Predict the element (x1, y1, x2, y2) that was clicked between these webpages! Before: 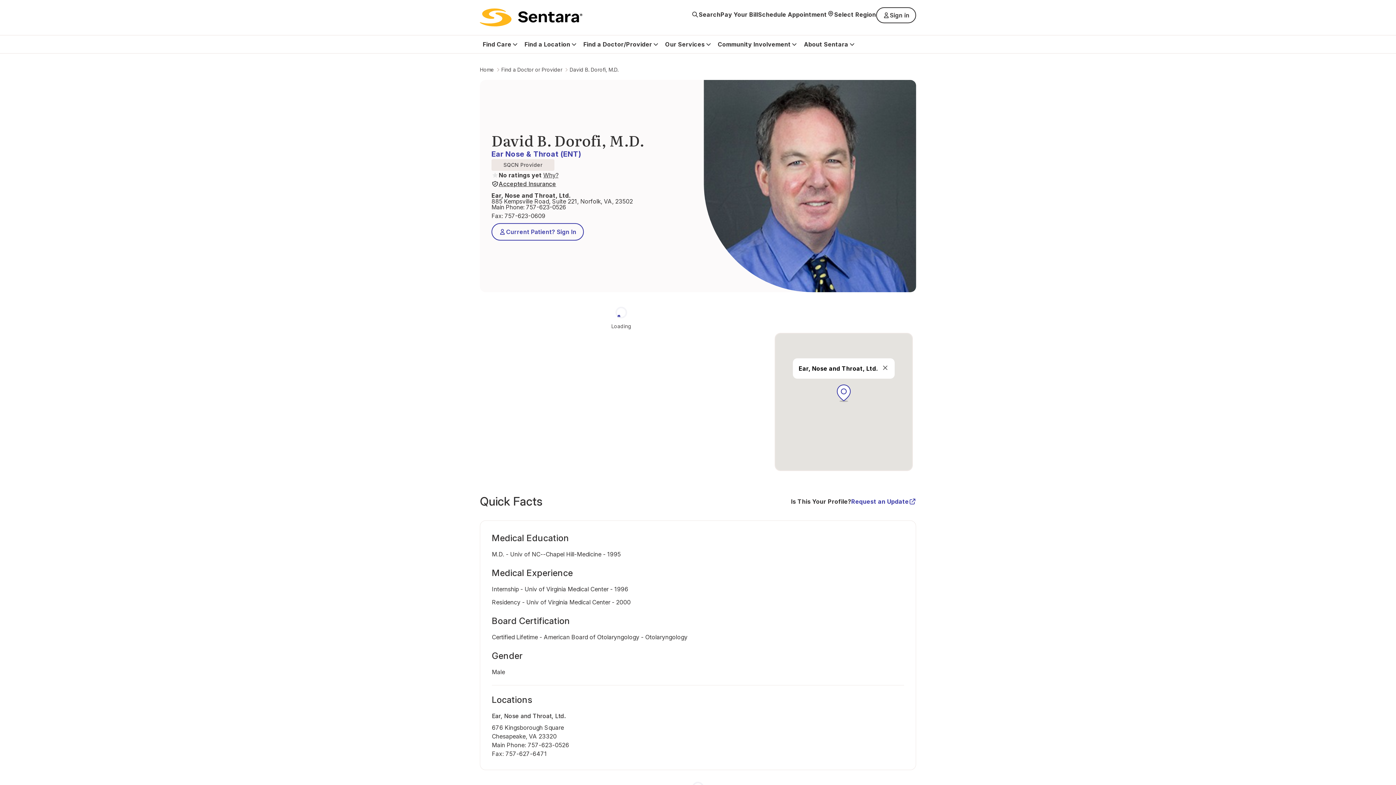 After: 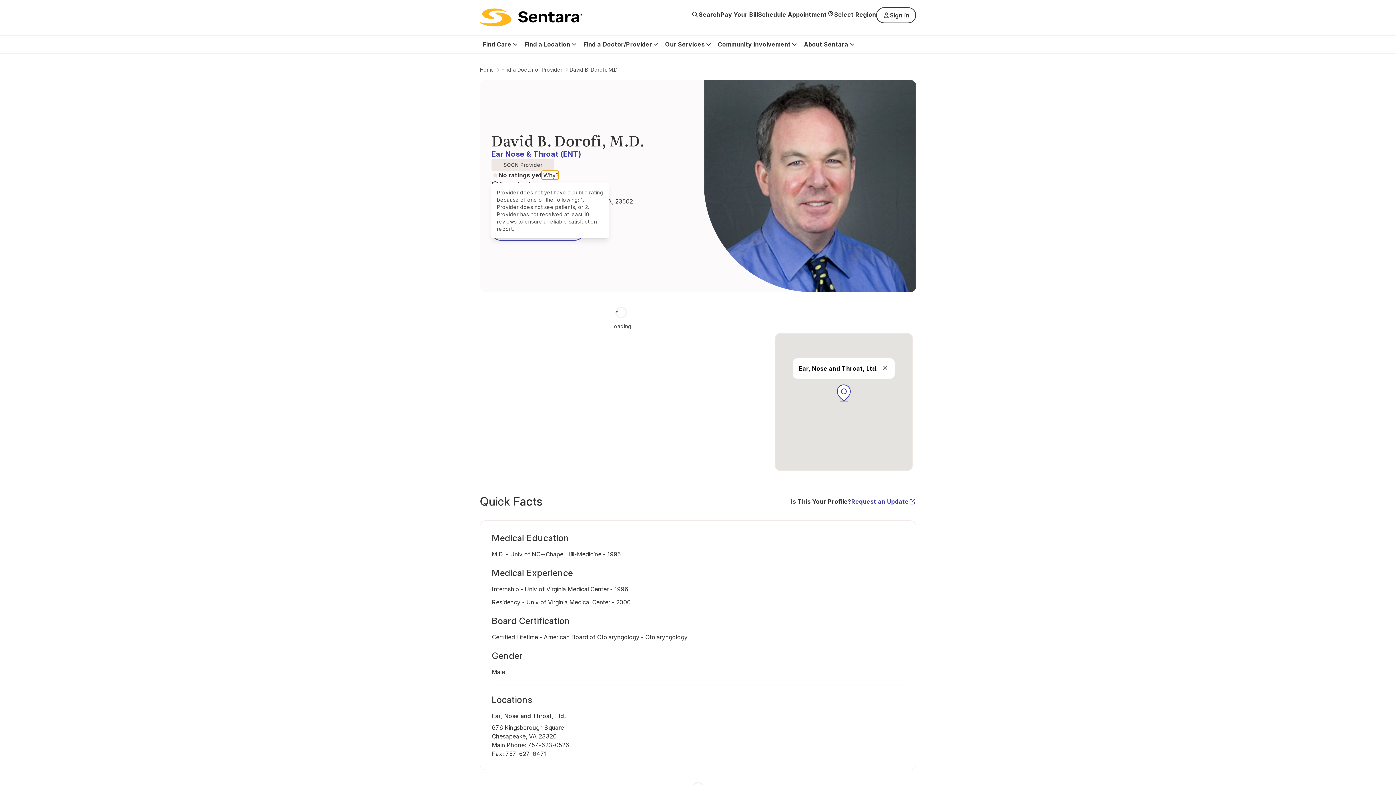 Action: label: Why? bbox: (541, 170, 558, 179)